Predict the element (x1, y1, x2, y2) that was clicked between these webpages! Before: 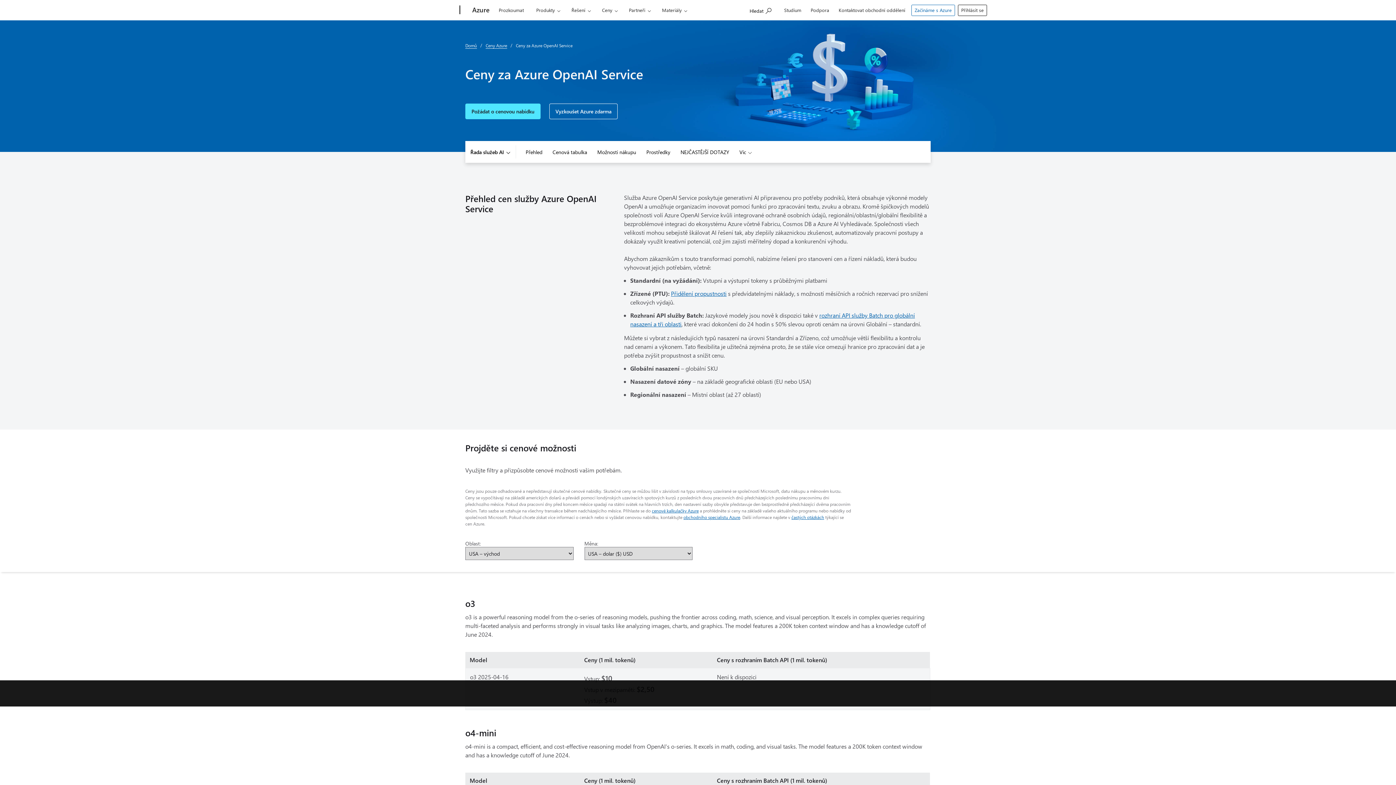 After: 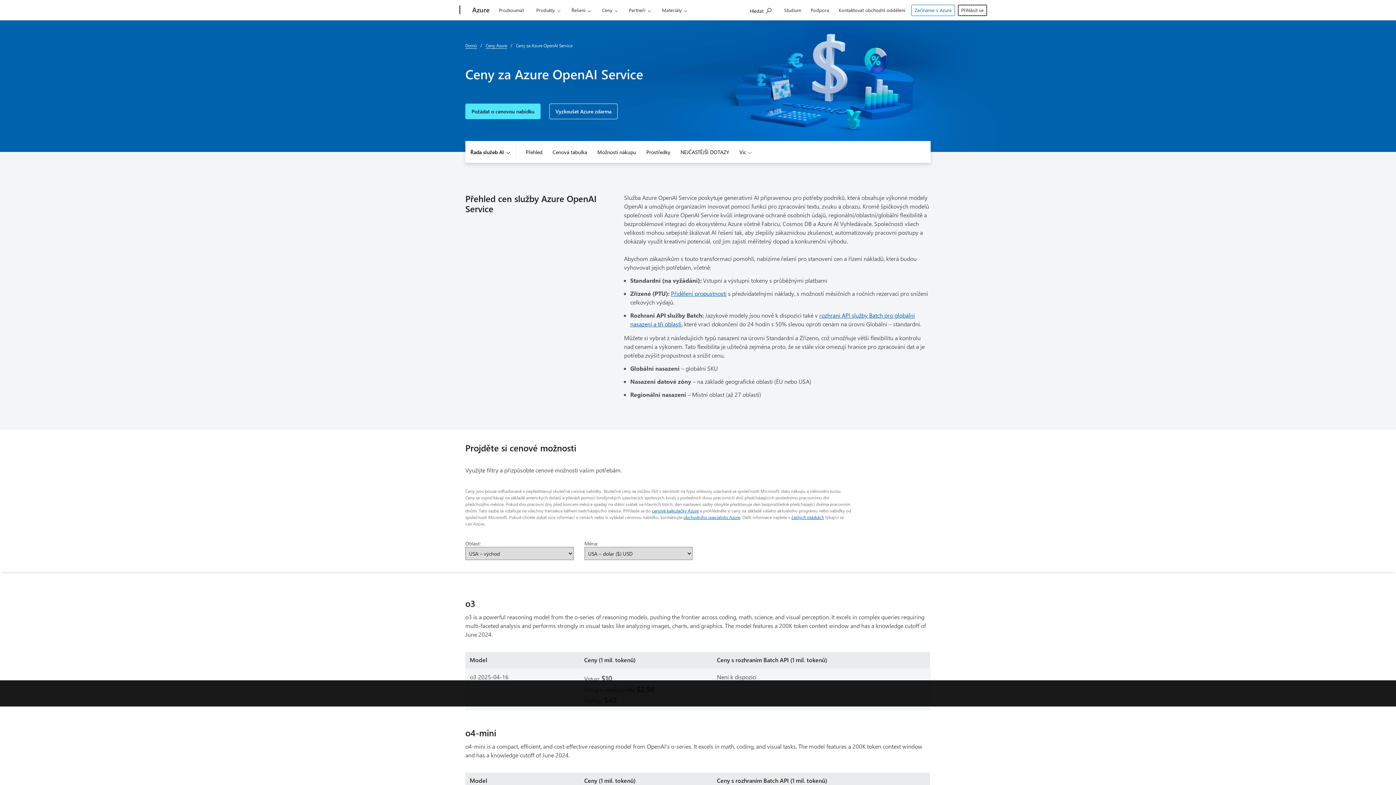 Action: label: Přihlásit se bbox: (958, 4, 987, 16)